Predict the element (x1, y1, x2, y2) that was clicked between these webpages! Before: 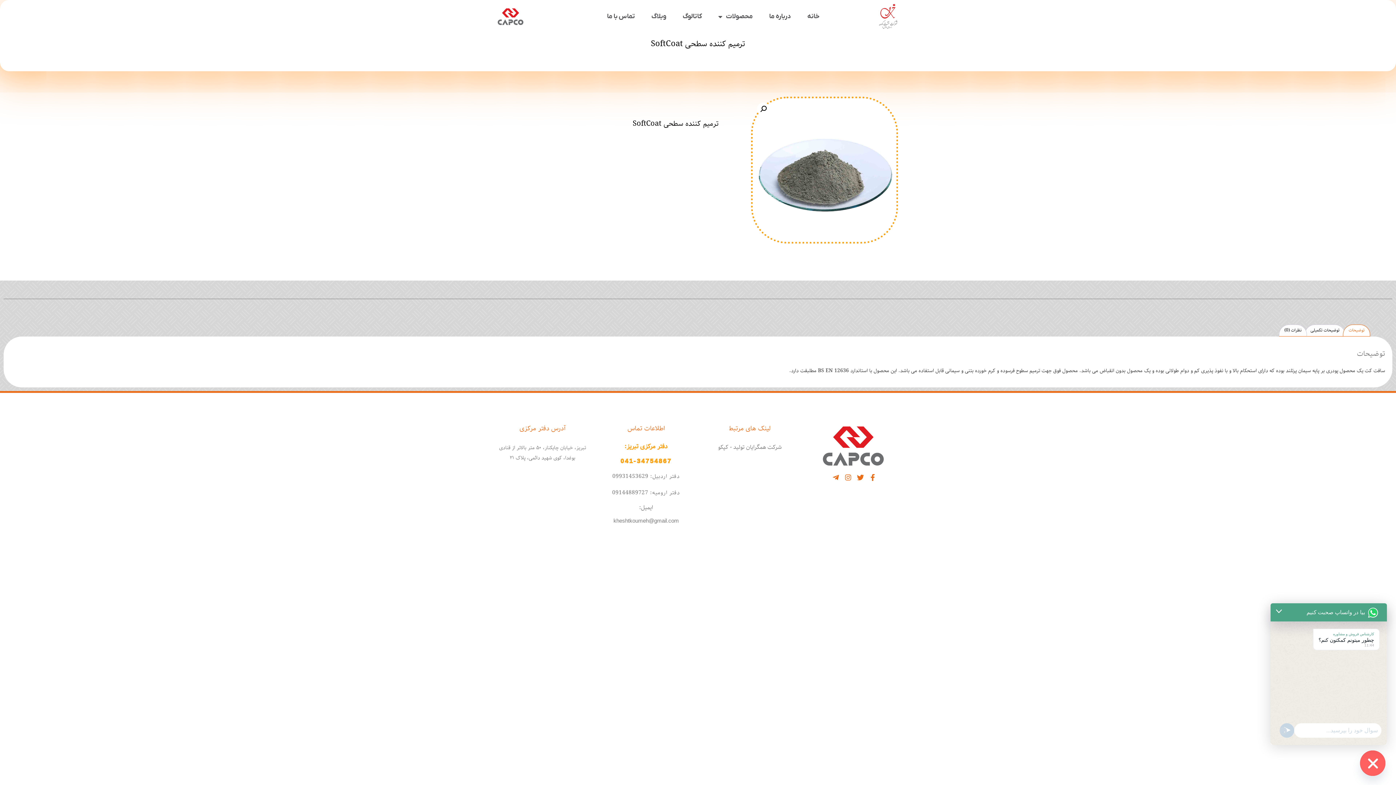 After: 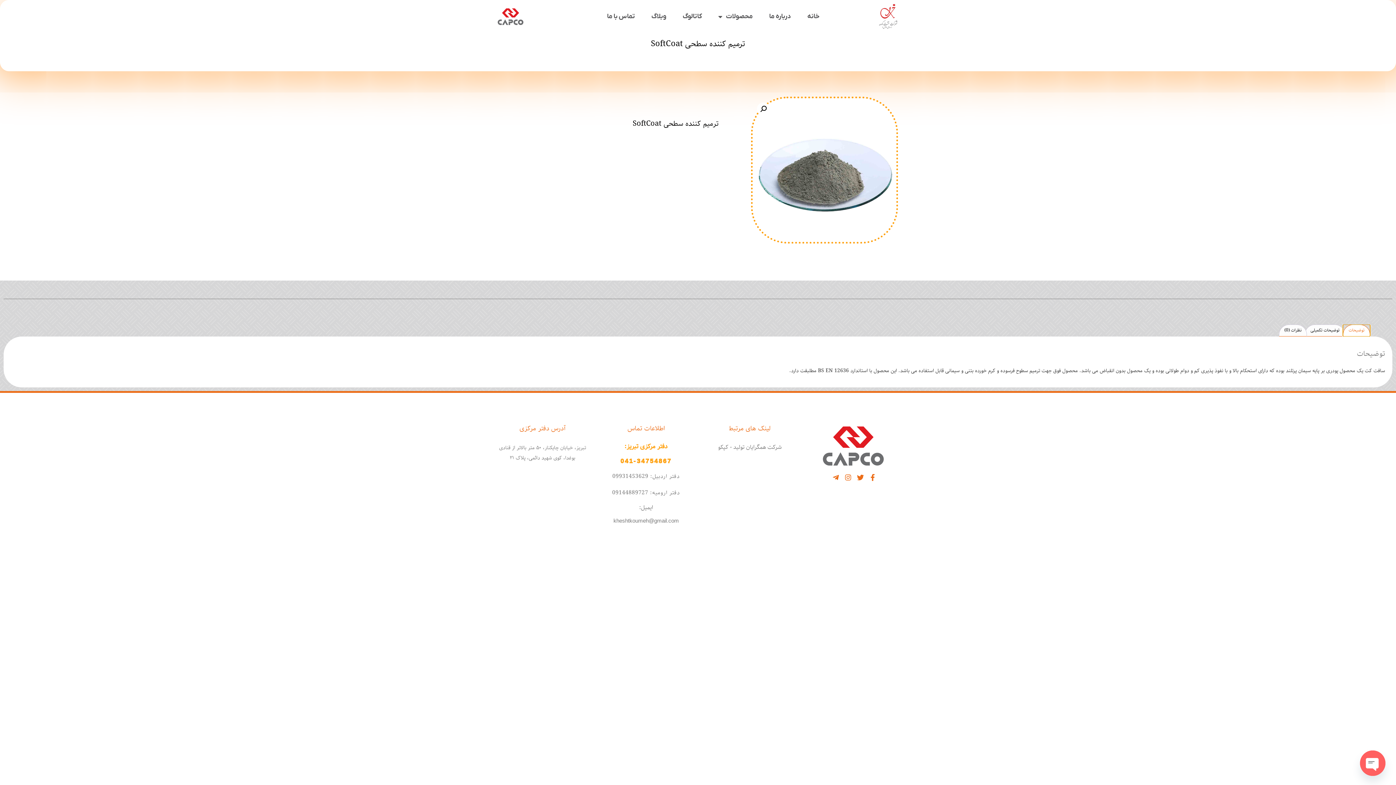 Action: label: توضیحات bbox: (1343, 324, 1370, 336)